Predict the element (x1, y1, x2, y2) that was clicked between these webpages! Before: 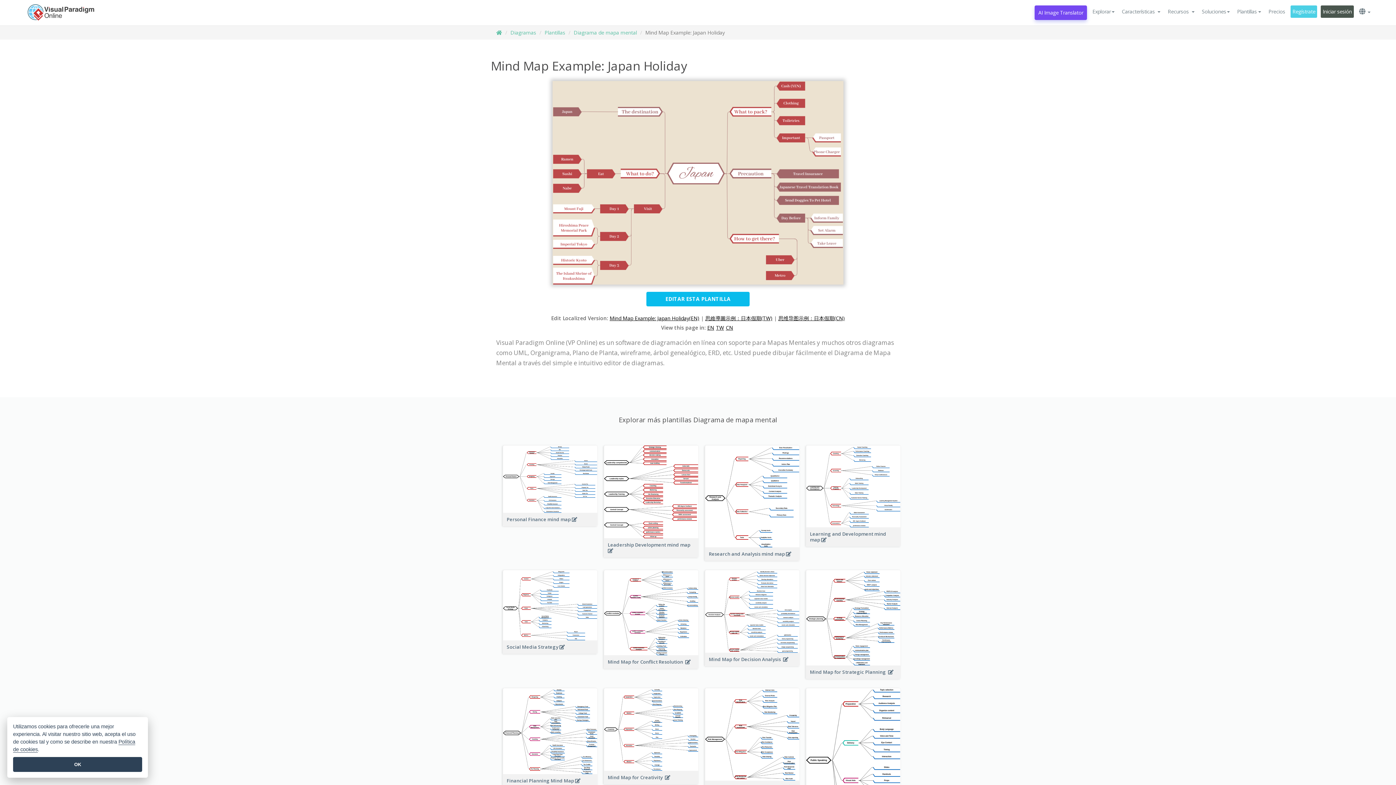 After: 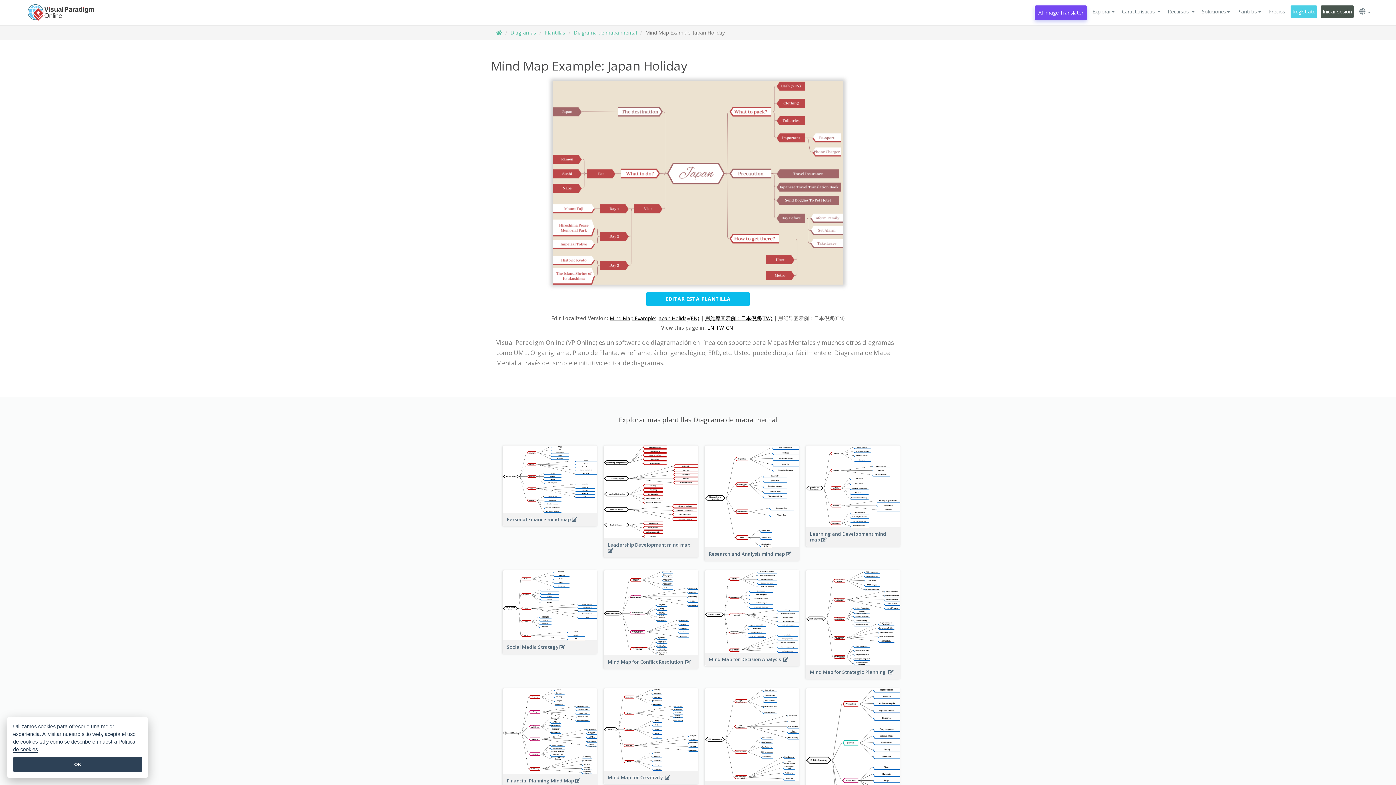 Action: label: 思维导图示例：日本假期(CN) bbox: (778, 314, 845, 321)